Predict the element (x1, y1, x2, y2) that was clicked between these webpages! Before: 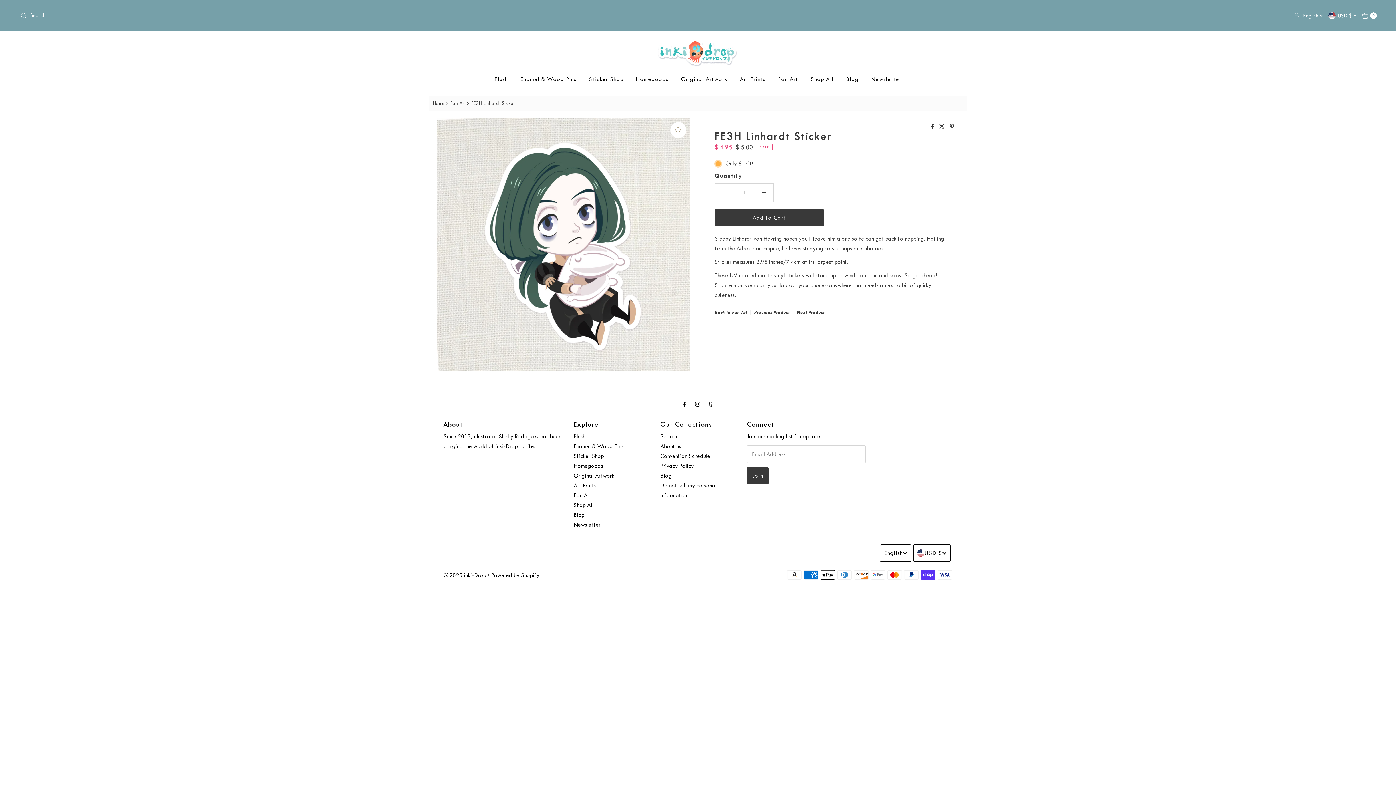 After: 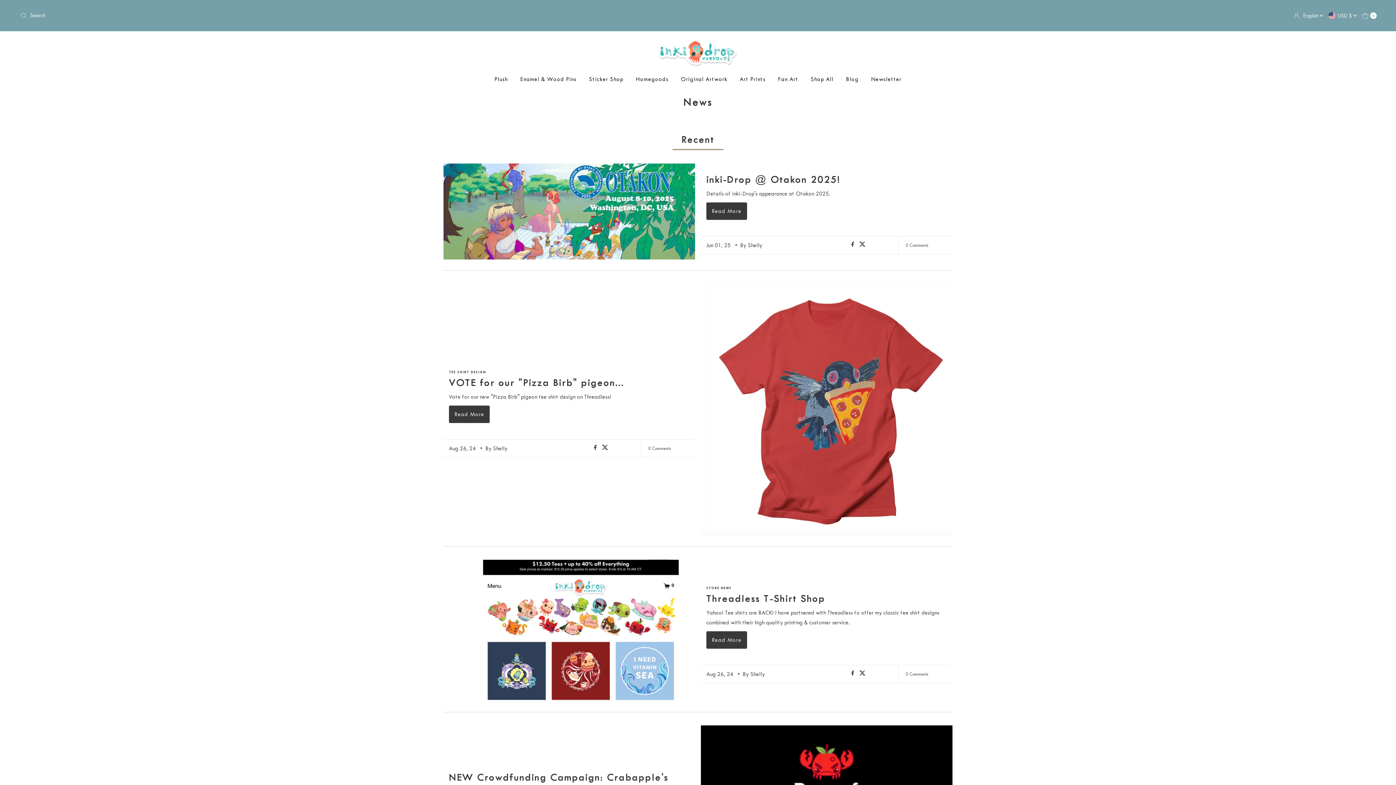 Action: bbox: (660, 472, 671, 479) label: Blog